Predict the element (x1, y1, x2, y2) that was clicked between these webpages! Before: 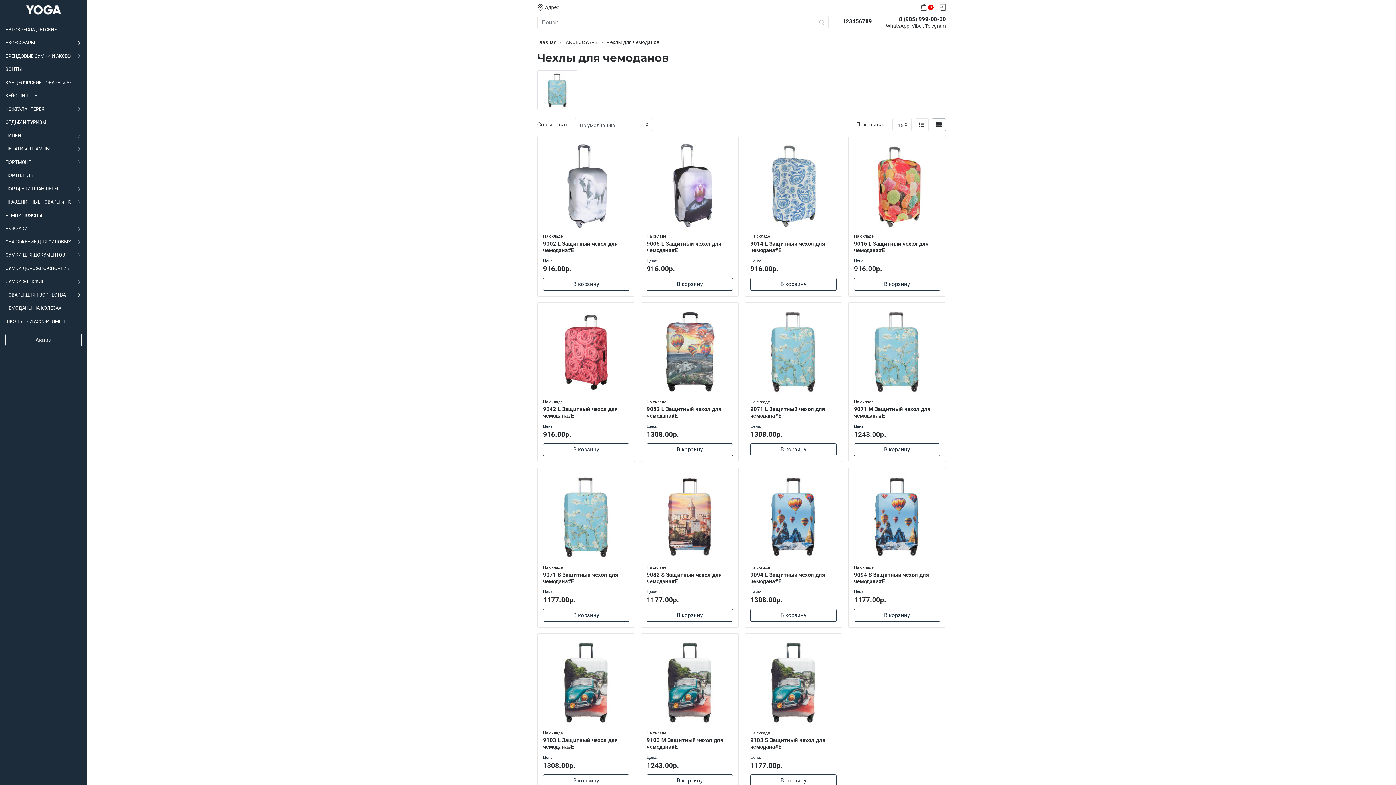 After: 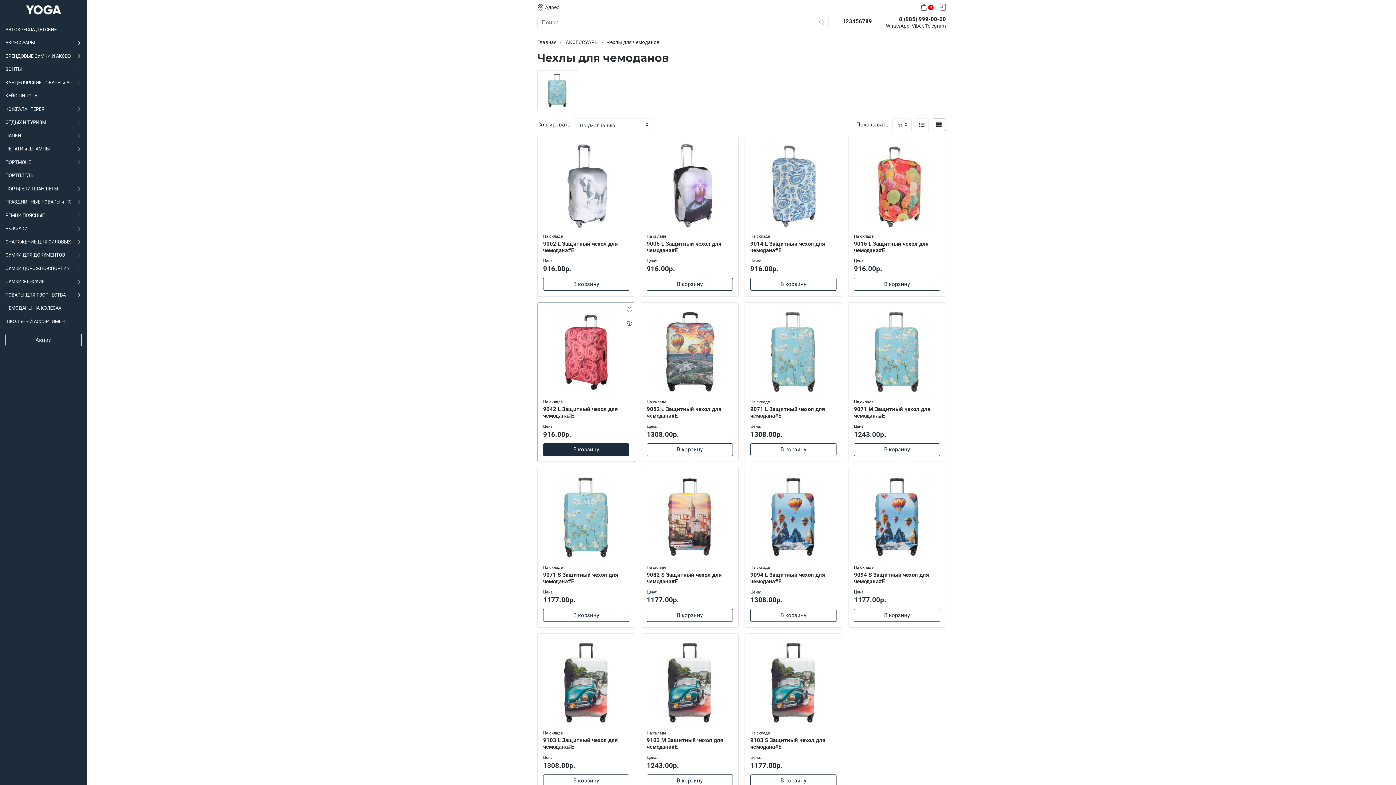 Action: bbox: (624, 302, 634, 316)